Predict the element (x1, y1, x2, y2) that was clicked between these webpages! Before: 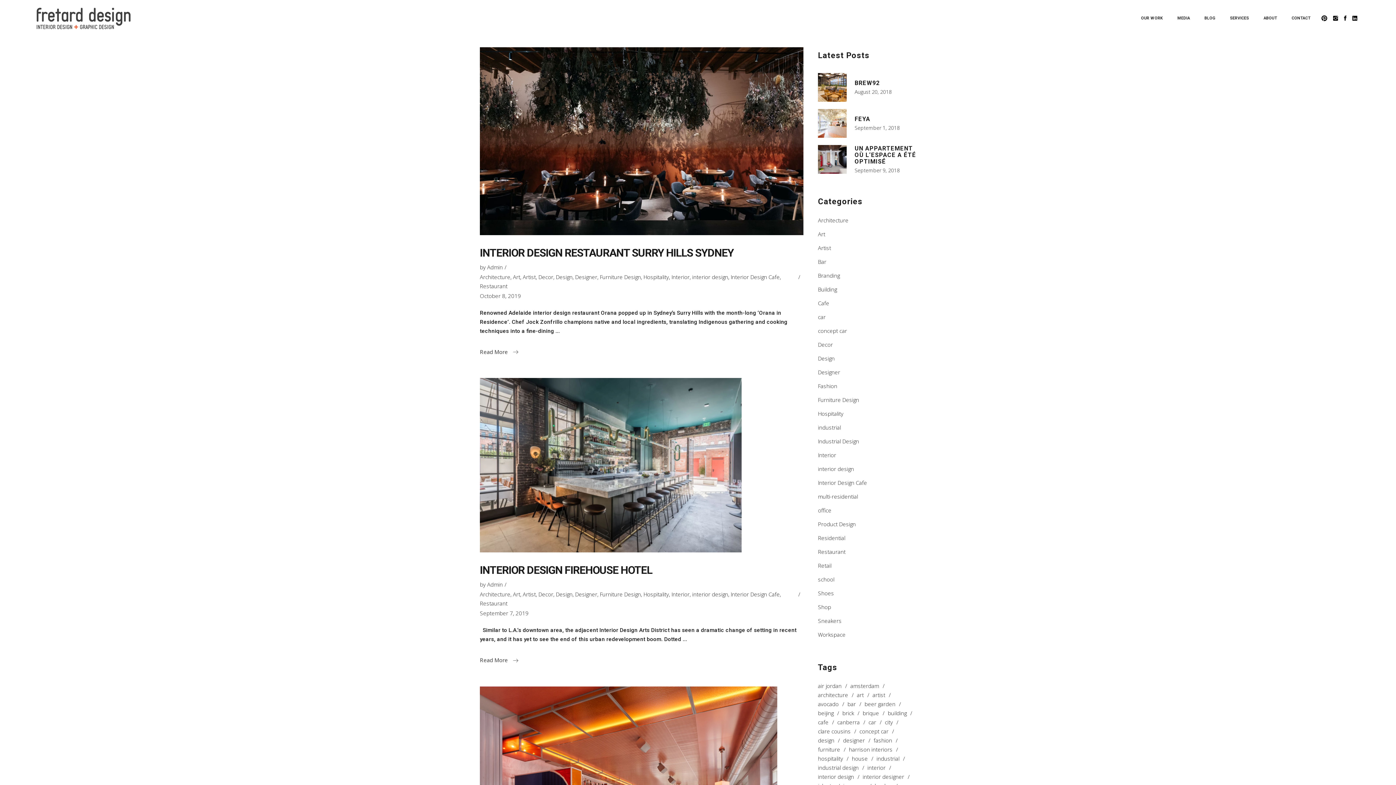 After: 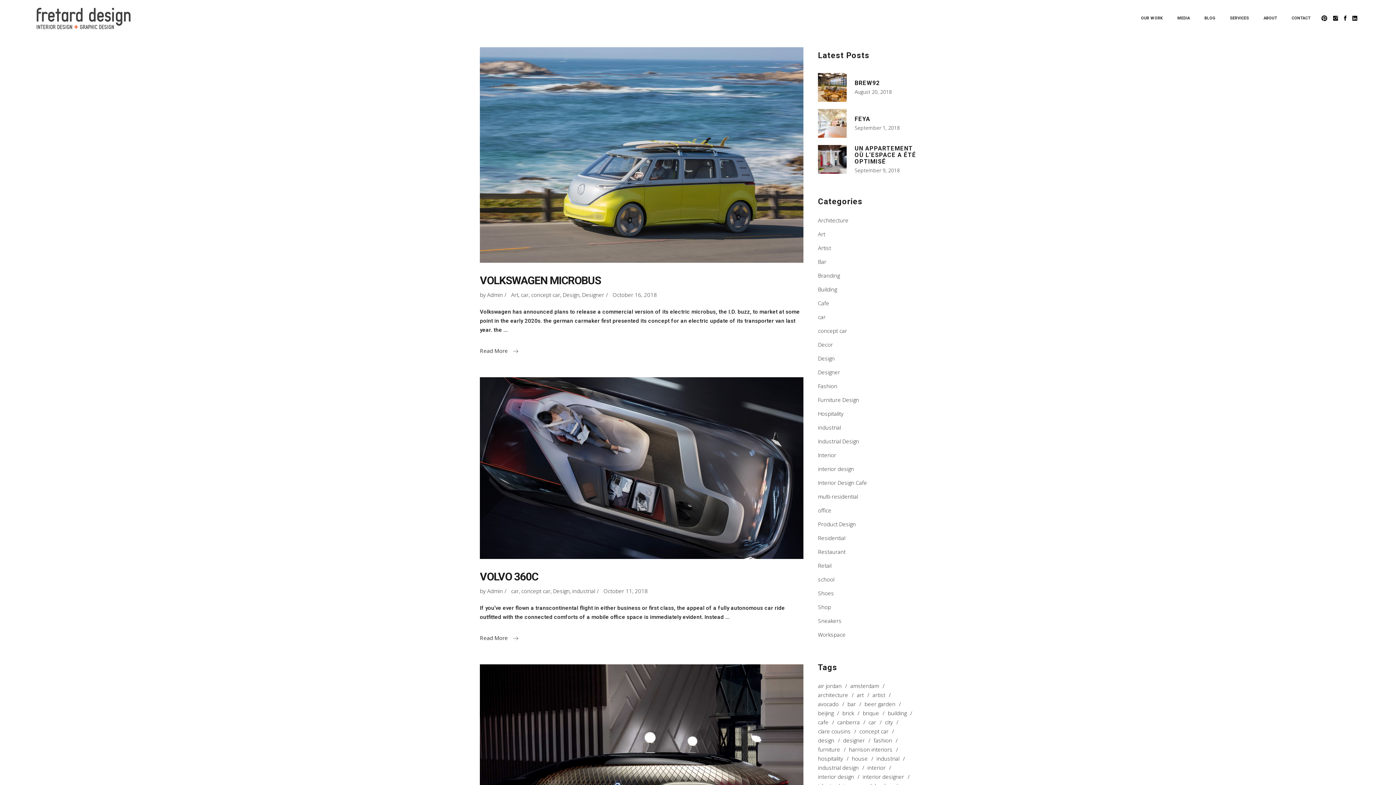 Action: bbox: (868, 720, 878, 725) label: car (4 items)